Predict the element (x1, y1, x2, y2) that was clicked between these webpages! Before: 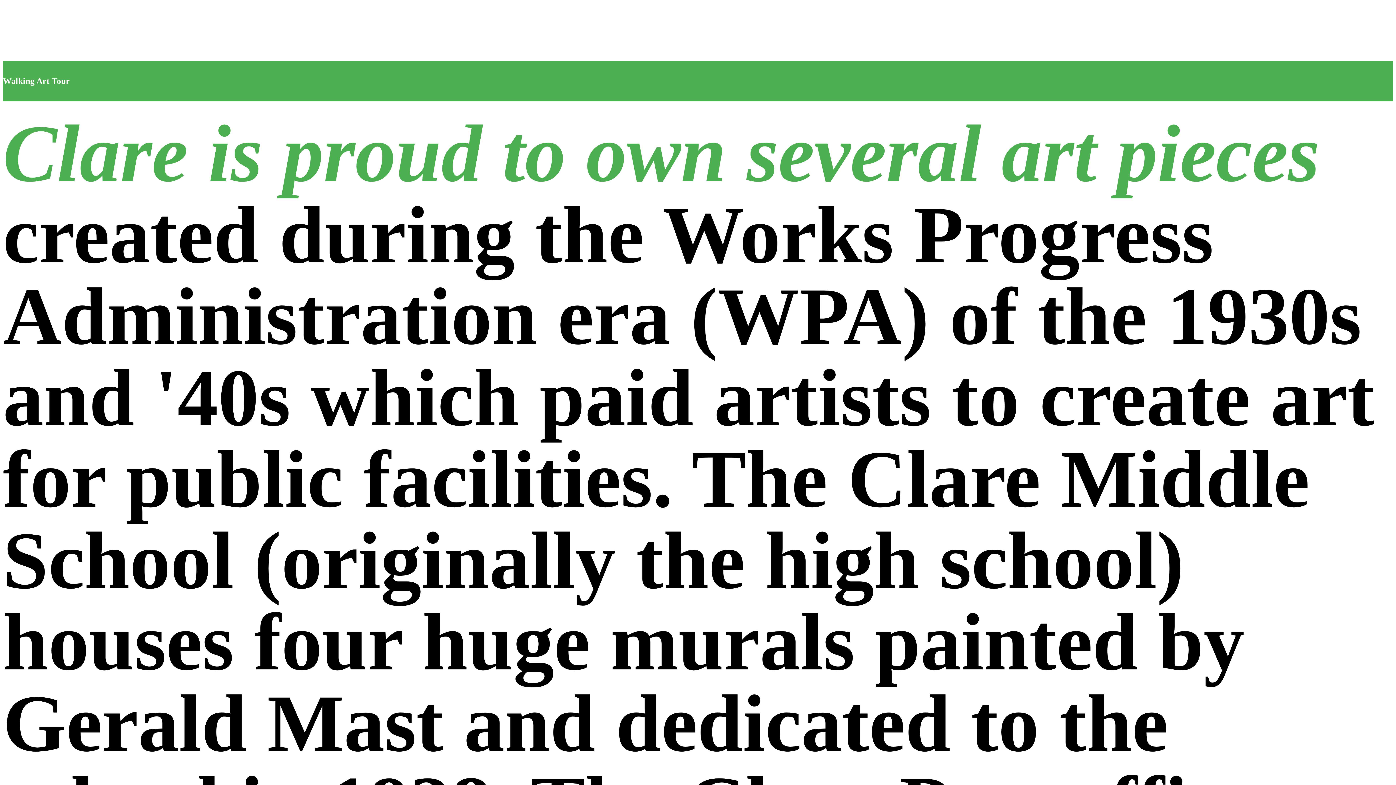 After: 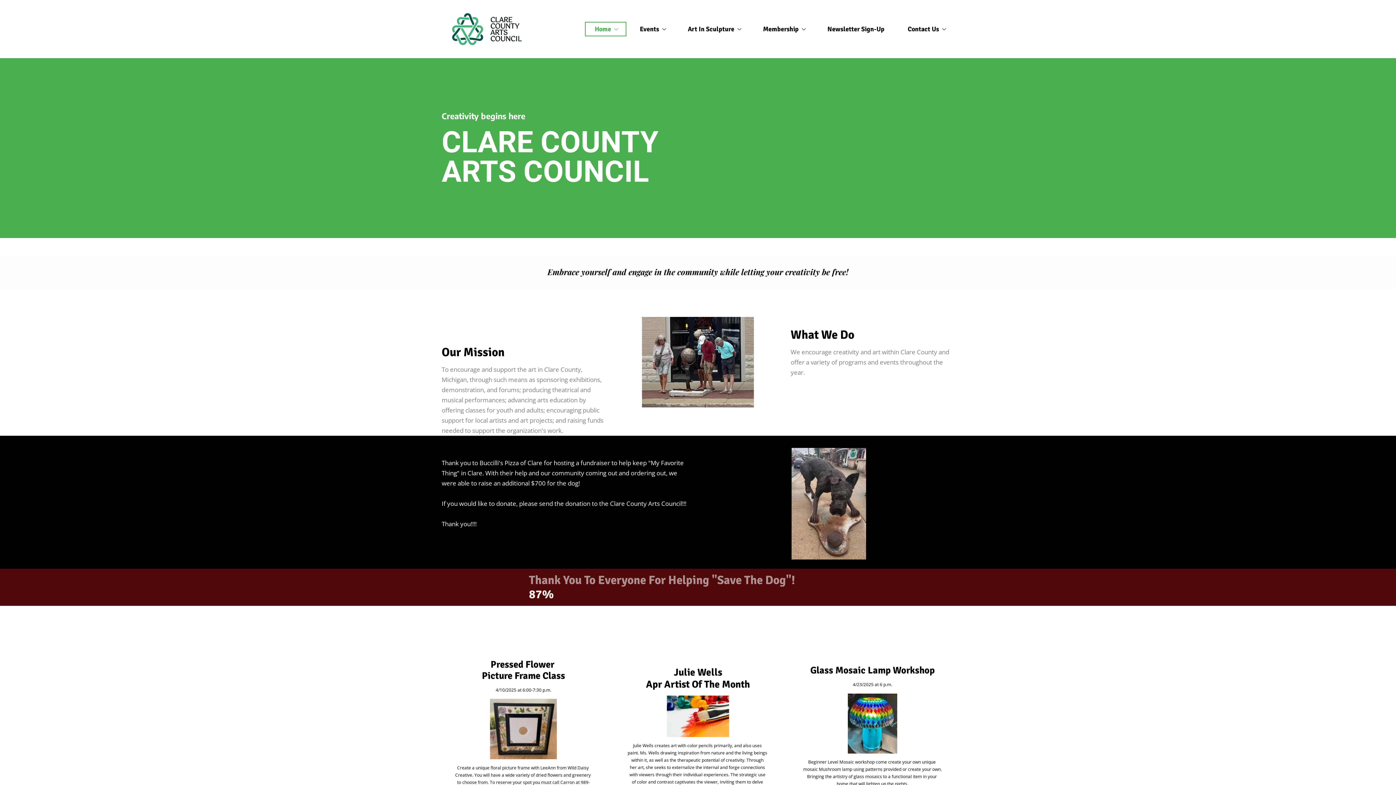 Action: bbox: (17, 15, 46, 21) label: Home